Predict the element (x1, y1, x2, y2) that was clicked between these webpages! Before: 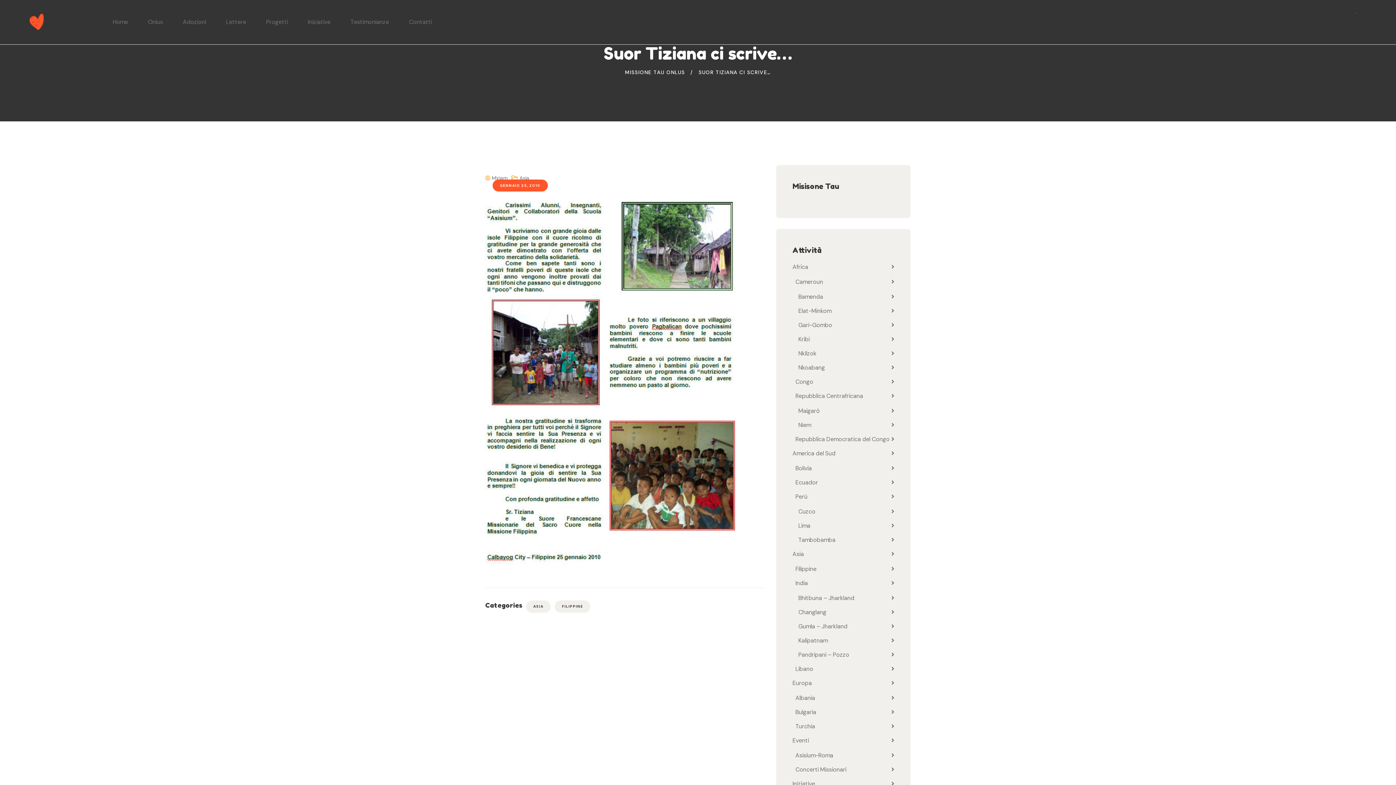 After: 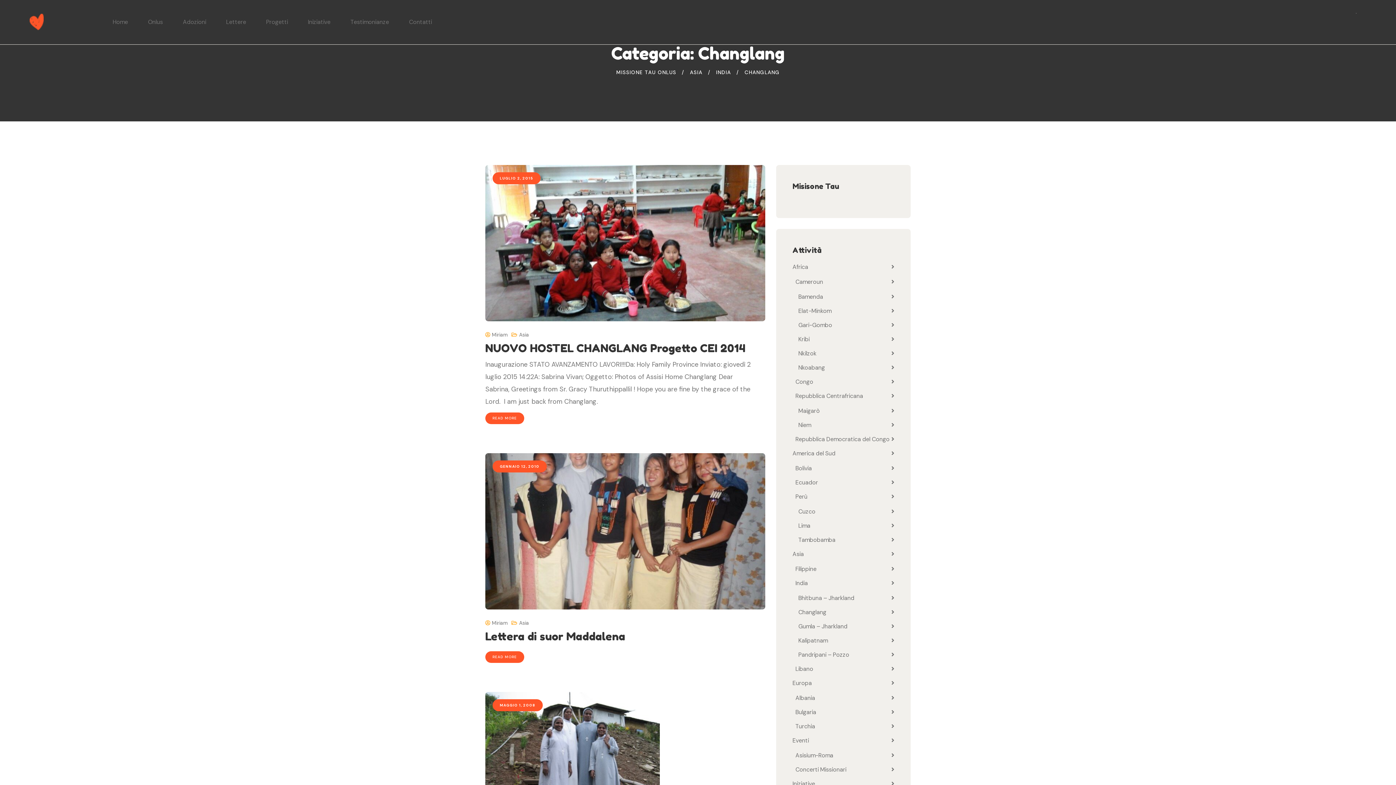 Action: bbox: (798, 608, 826, 616) label: Changlang